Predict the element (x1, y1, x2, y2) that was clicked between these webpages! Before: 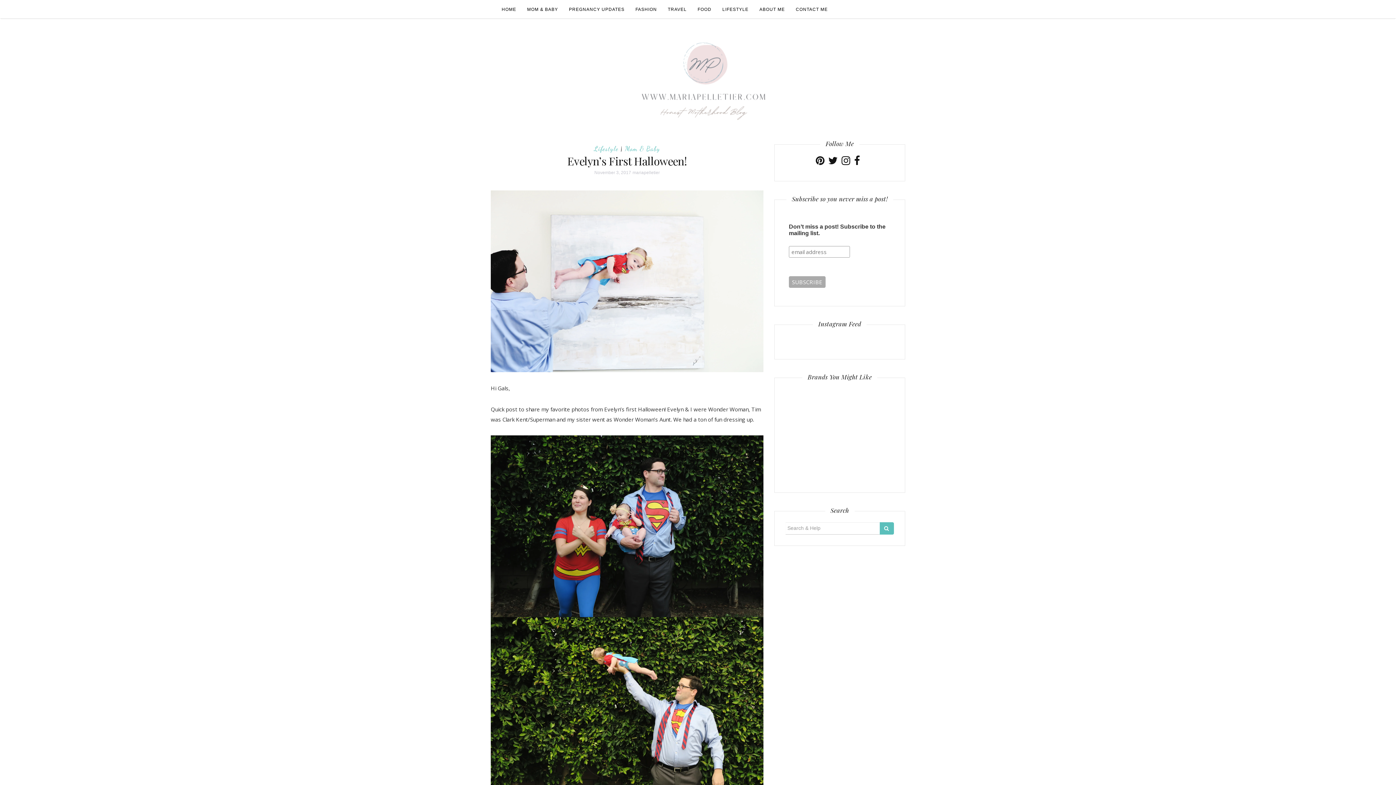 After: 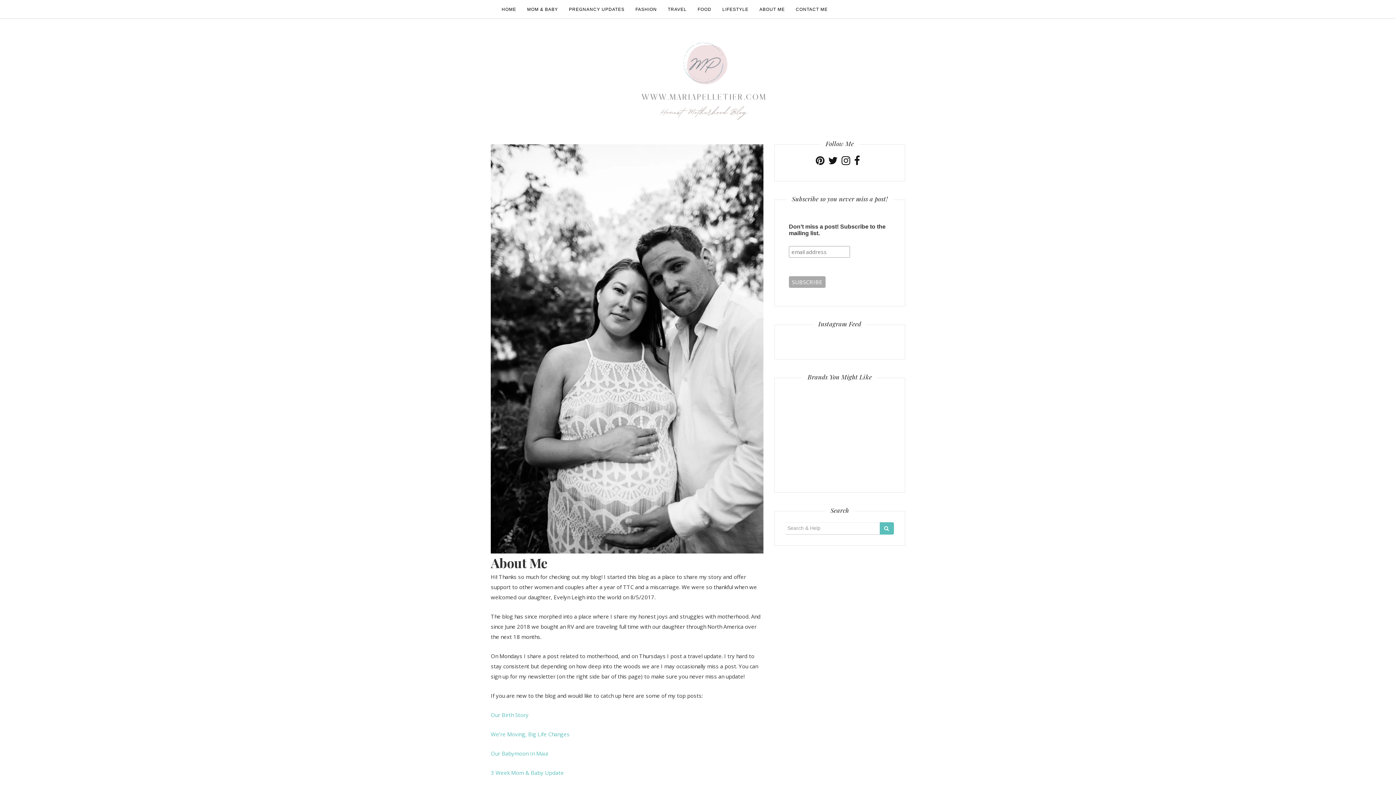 Action: label: ABOUT ME bbox: (754, 0, 790, 18)